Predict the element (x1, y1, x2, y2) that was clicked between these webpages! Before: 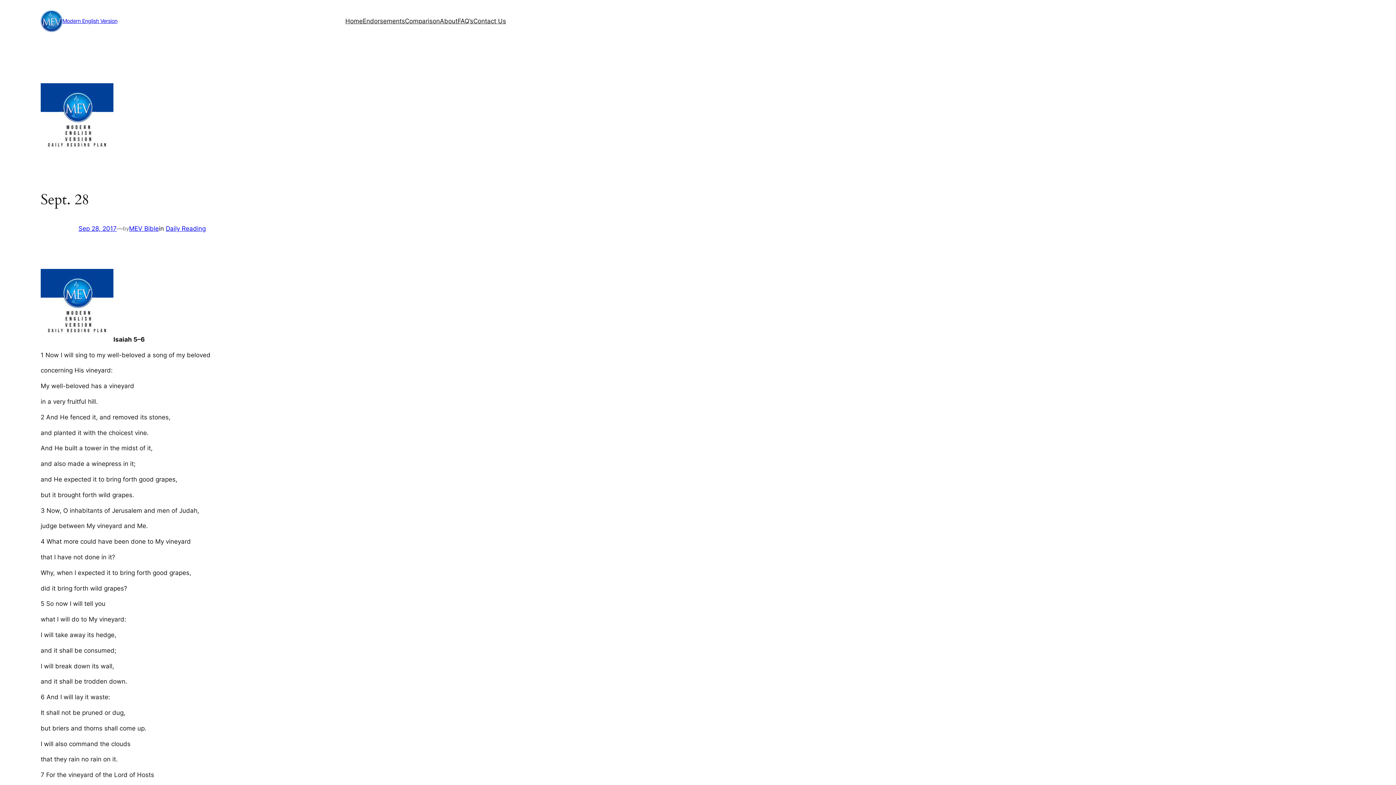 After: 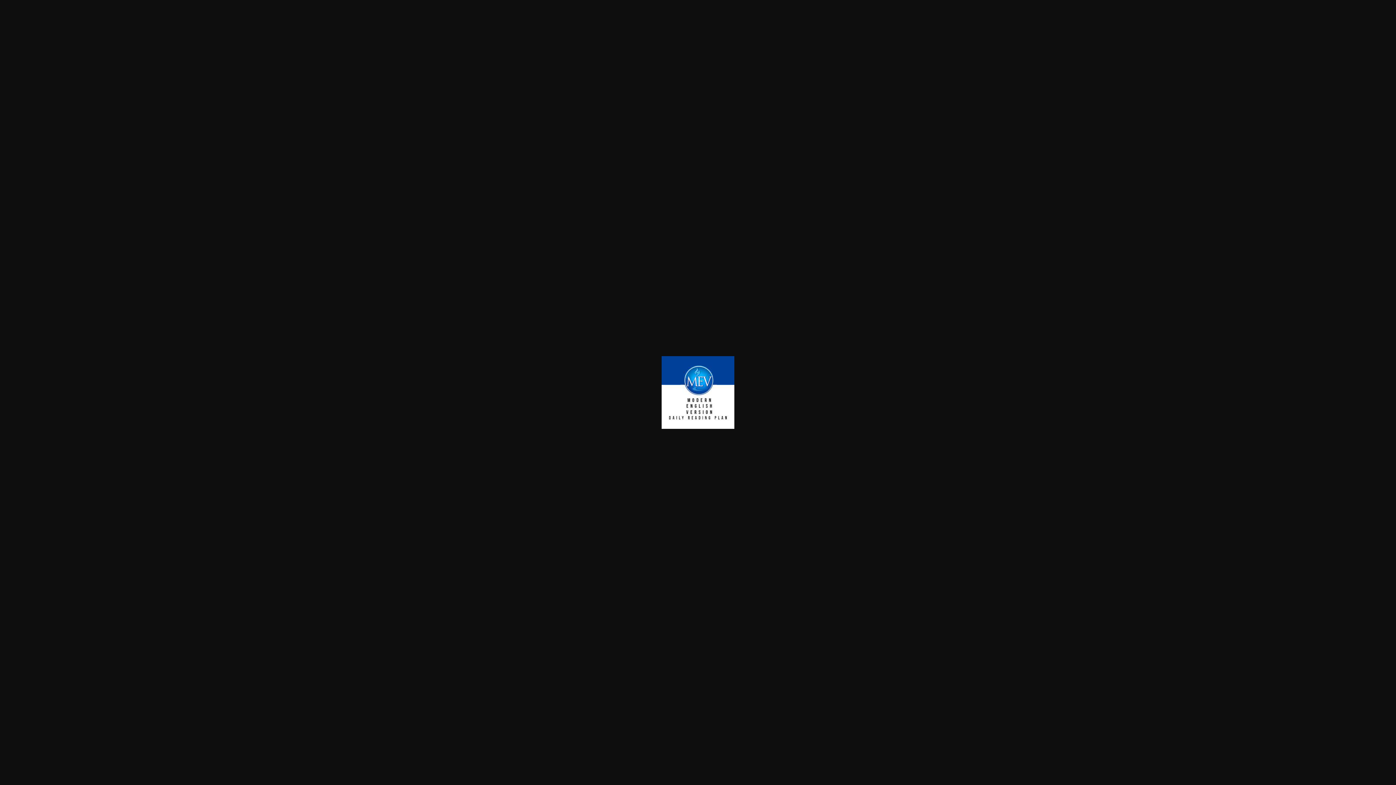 Action: bbox: (40, 335, 113, 343)